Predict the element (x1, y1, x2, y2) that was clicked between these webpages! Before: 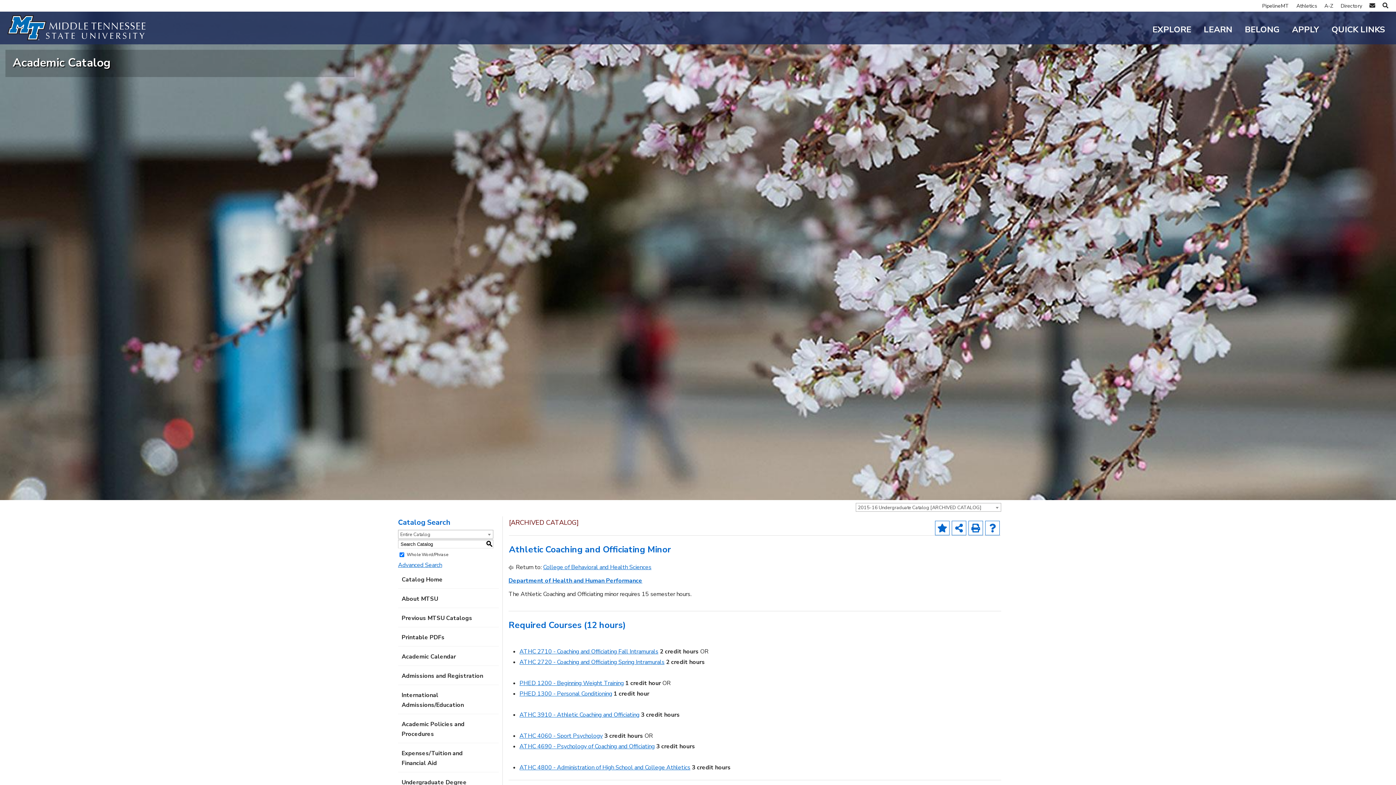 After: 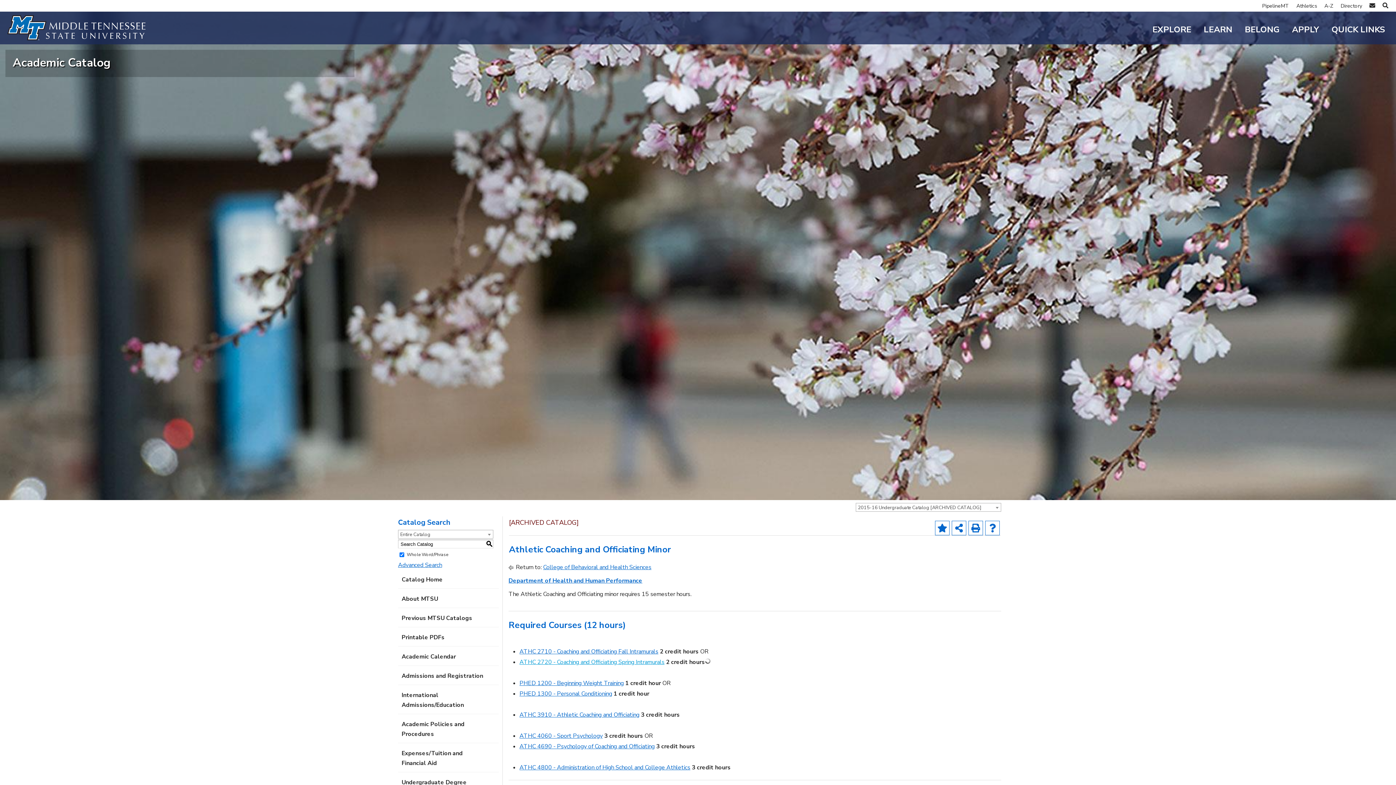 Action: bbox: (519, 658, 664, 666) label: ATHC 2720 - Coaching and Officiating Spring Intramurals